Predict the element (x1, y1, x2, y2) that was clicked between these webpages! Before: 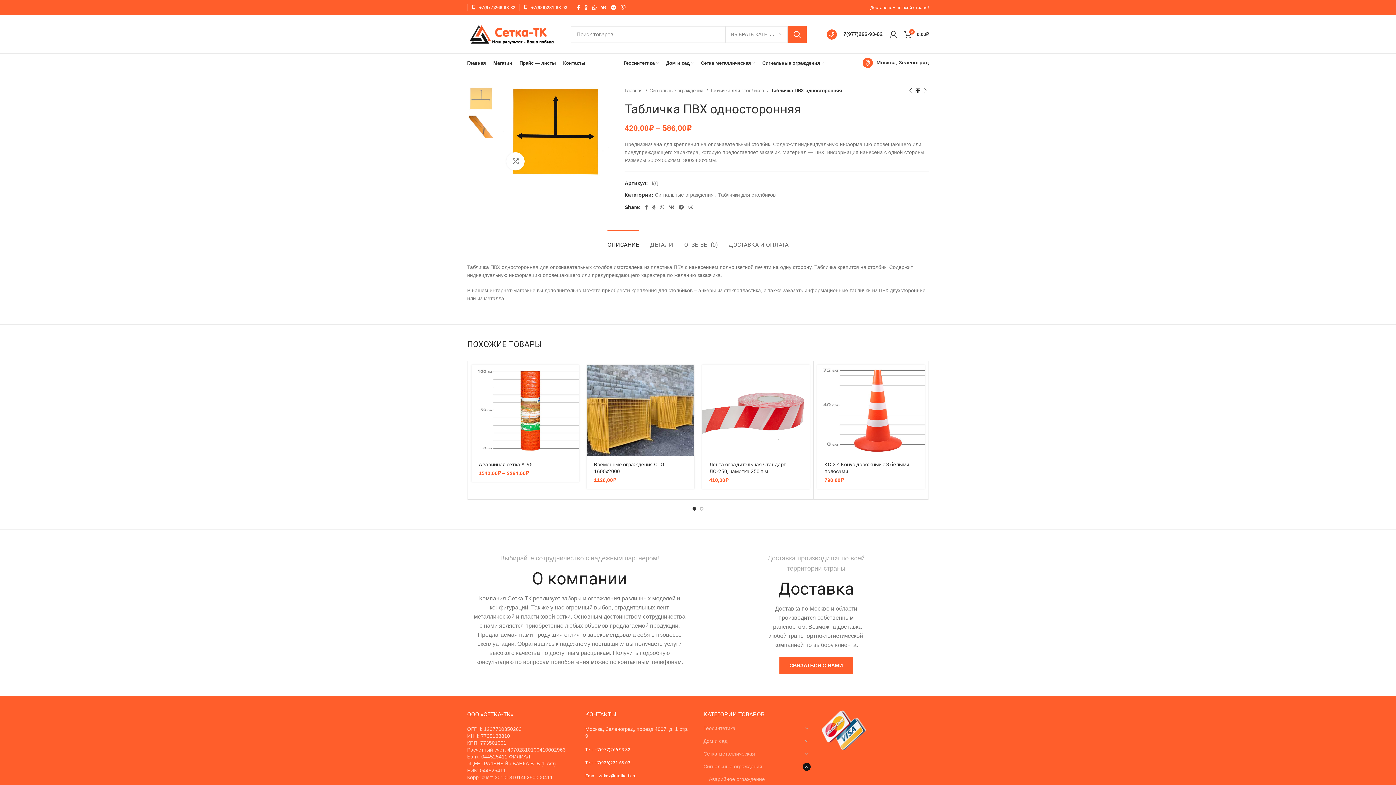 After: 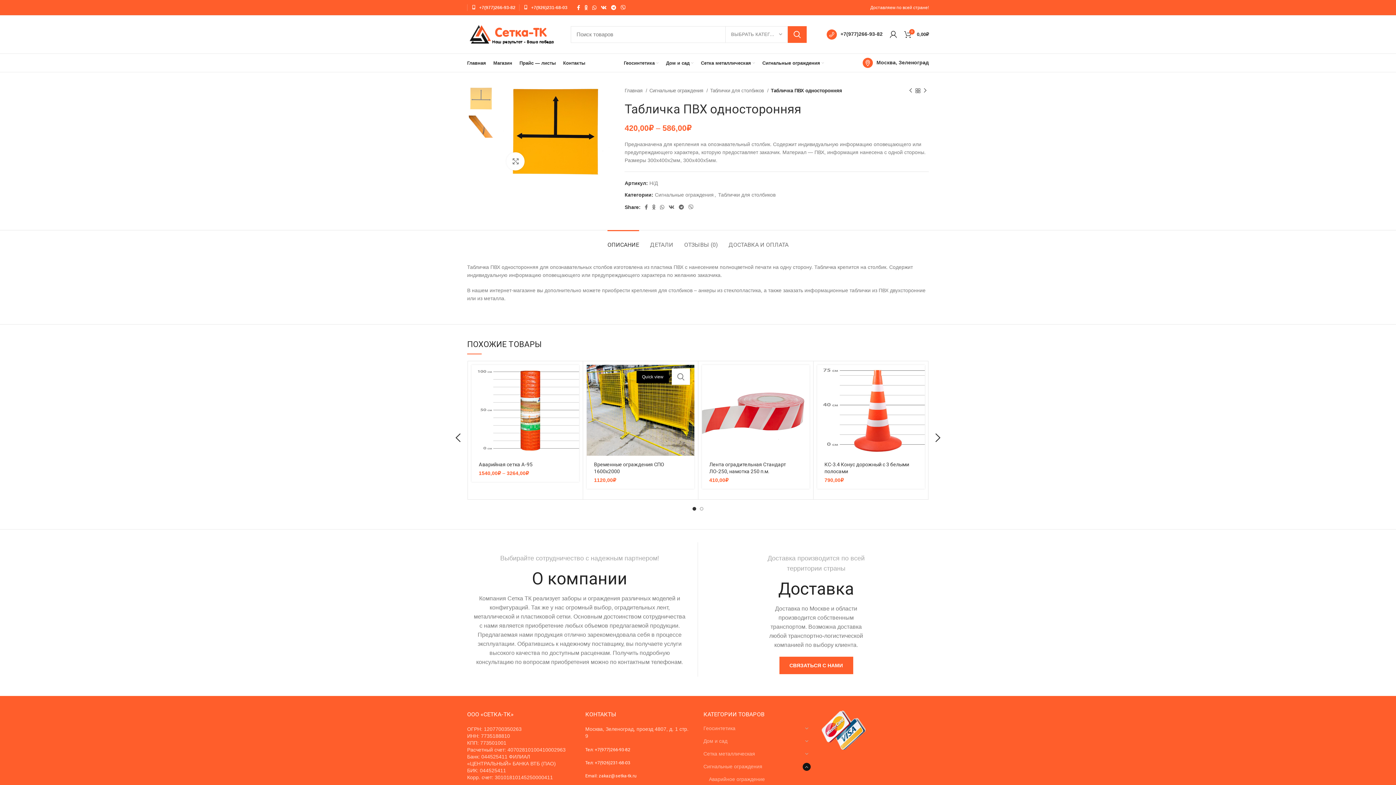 Action: bbox: (680, 368, 698, 385) label: Quick view